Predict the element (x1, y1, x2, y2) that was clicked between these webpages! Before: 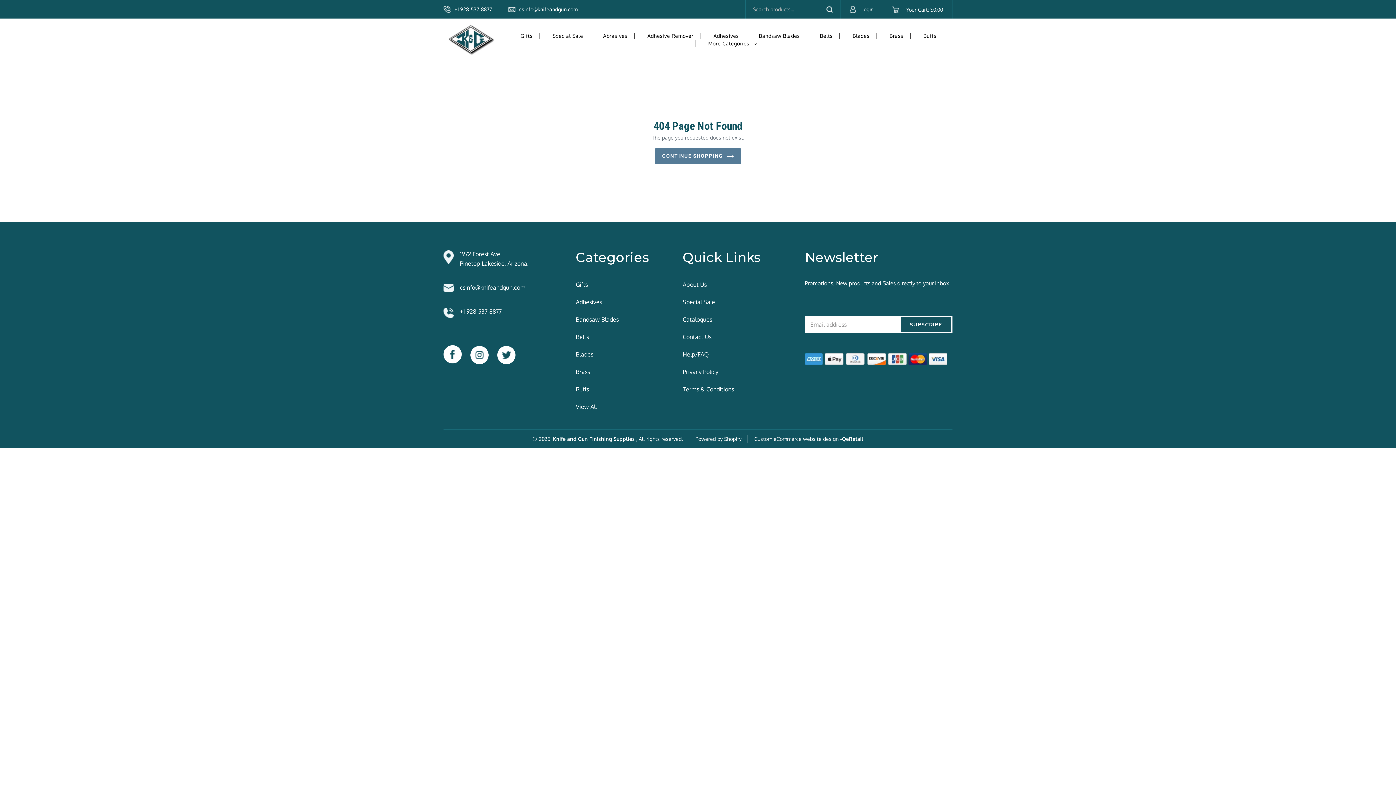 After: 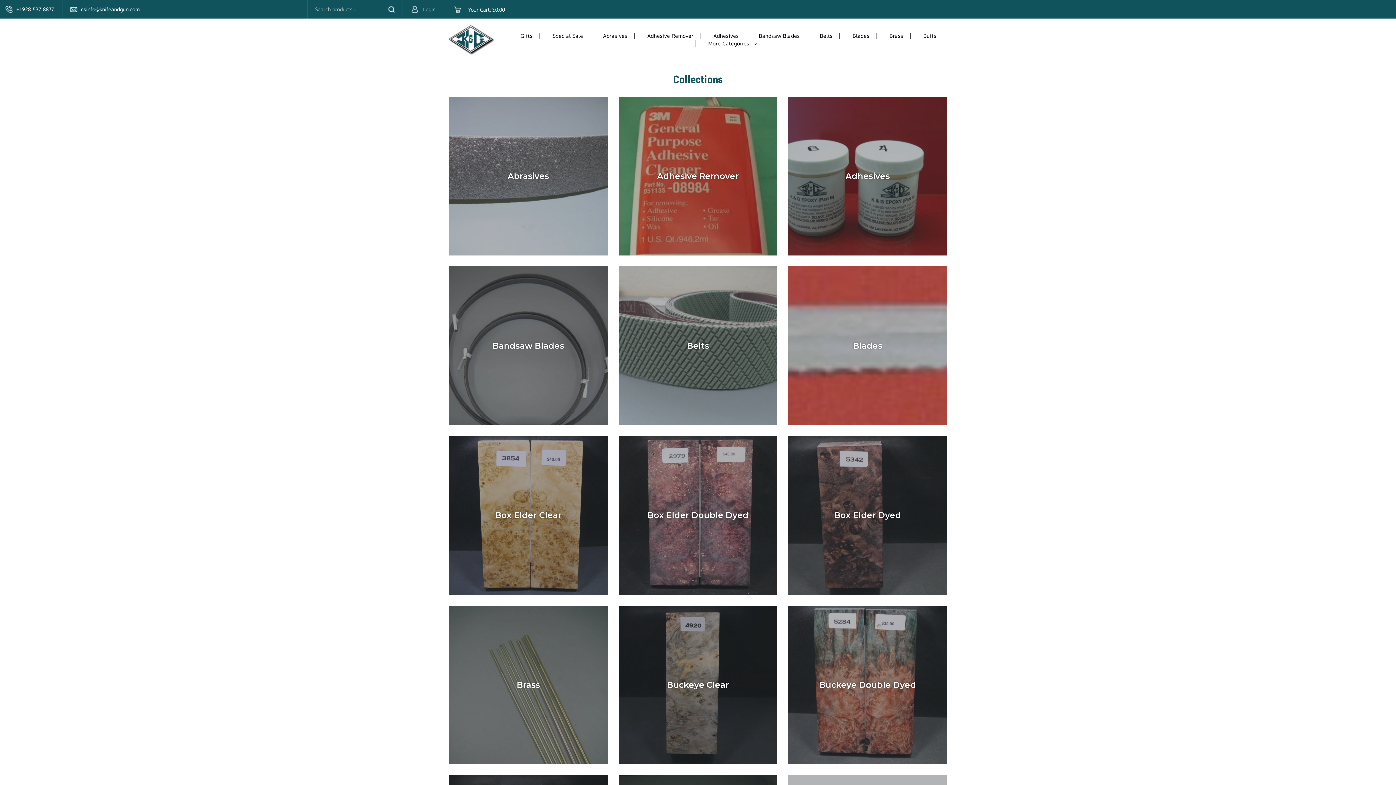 Action: label: View All bbox: (576, 402, 664, 411)